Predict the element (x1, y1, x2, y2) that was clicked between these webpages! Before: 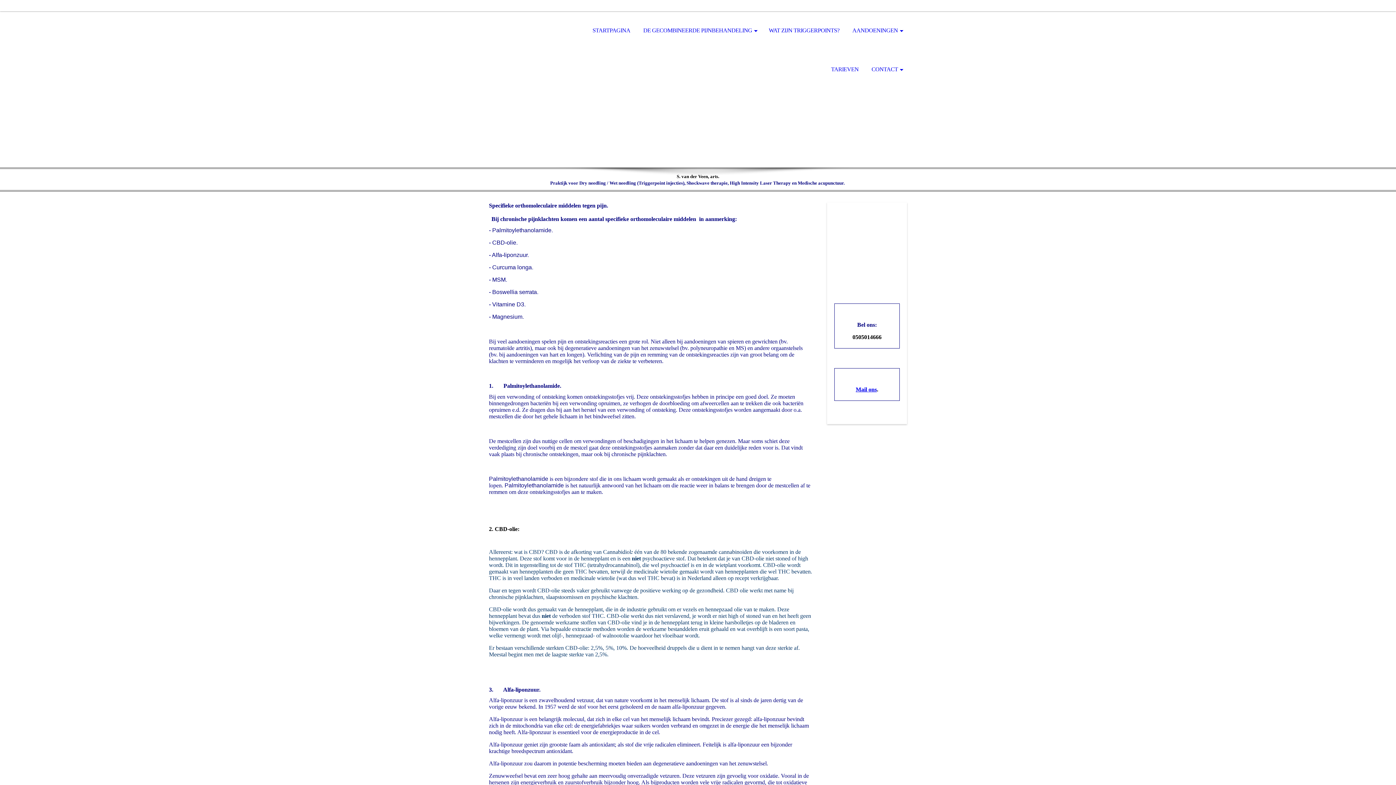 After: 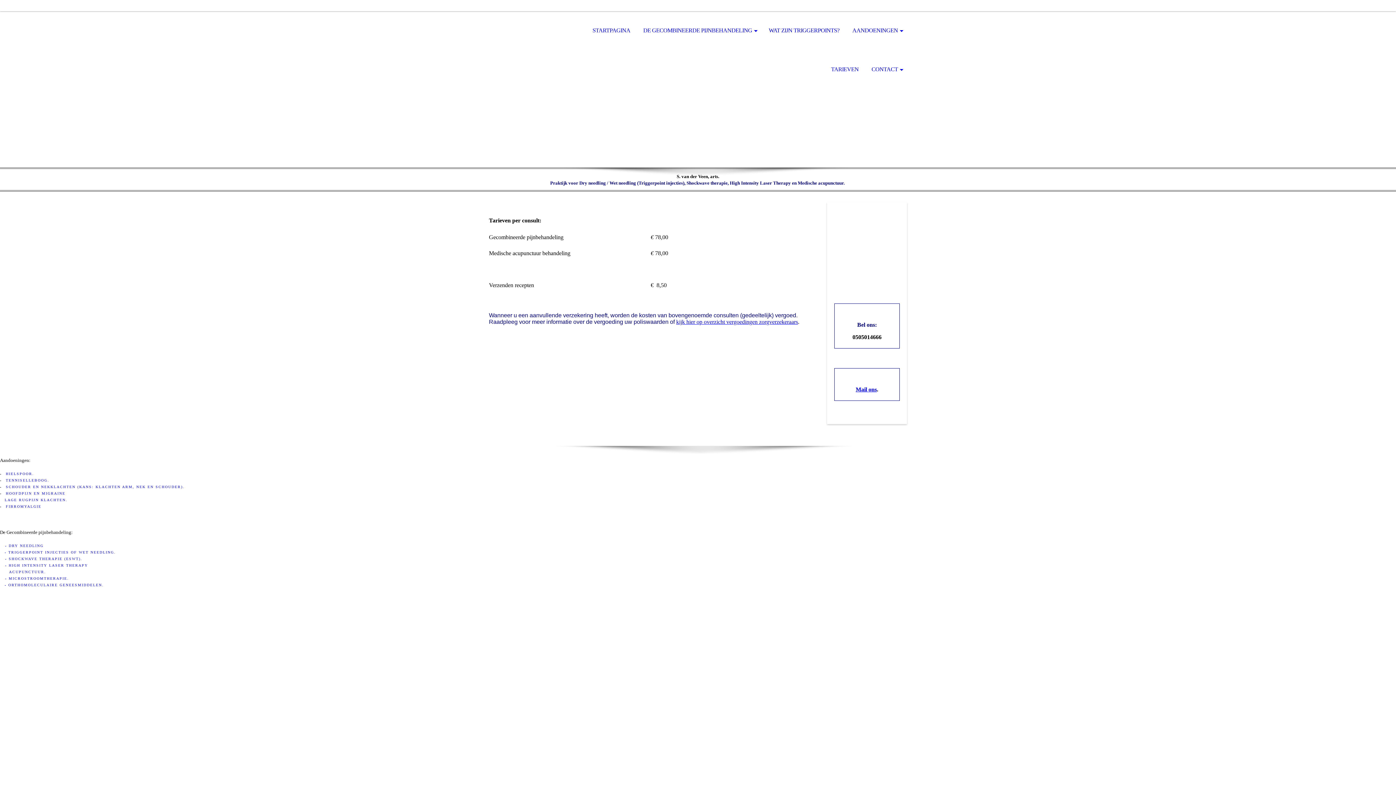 Action: label: TARIEVEN bbox: (825, 50, 864, 89)